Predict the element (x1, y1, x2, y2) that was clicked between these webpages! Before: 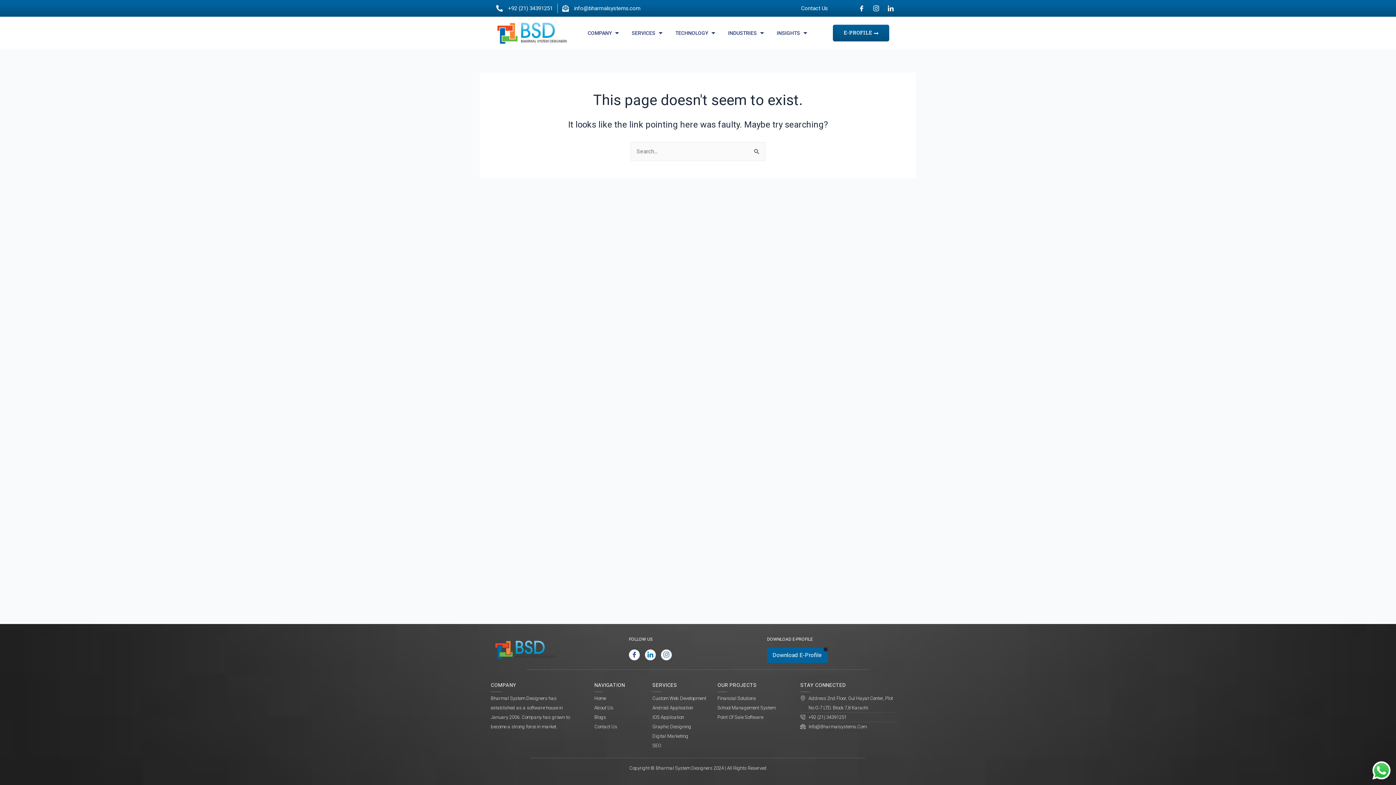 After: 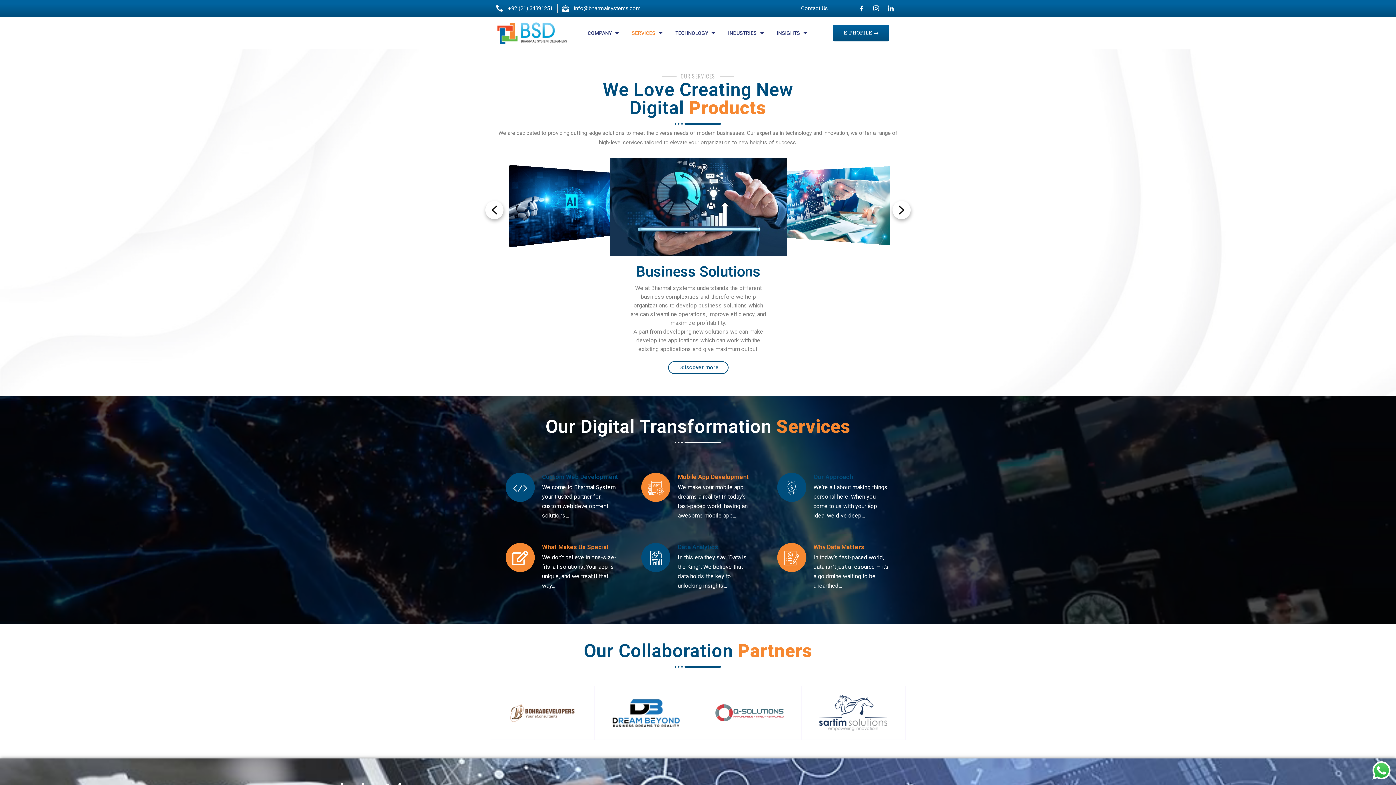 Action: bbox: (628, 20, 668, 45) label: SERVICES